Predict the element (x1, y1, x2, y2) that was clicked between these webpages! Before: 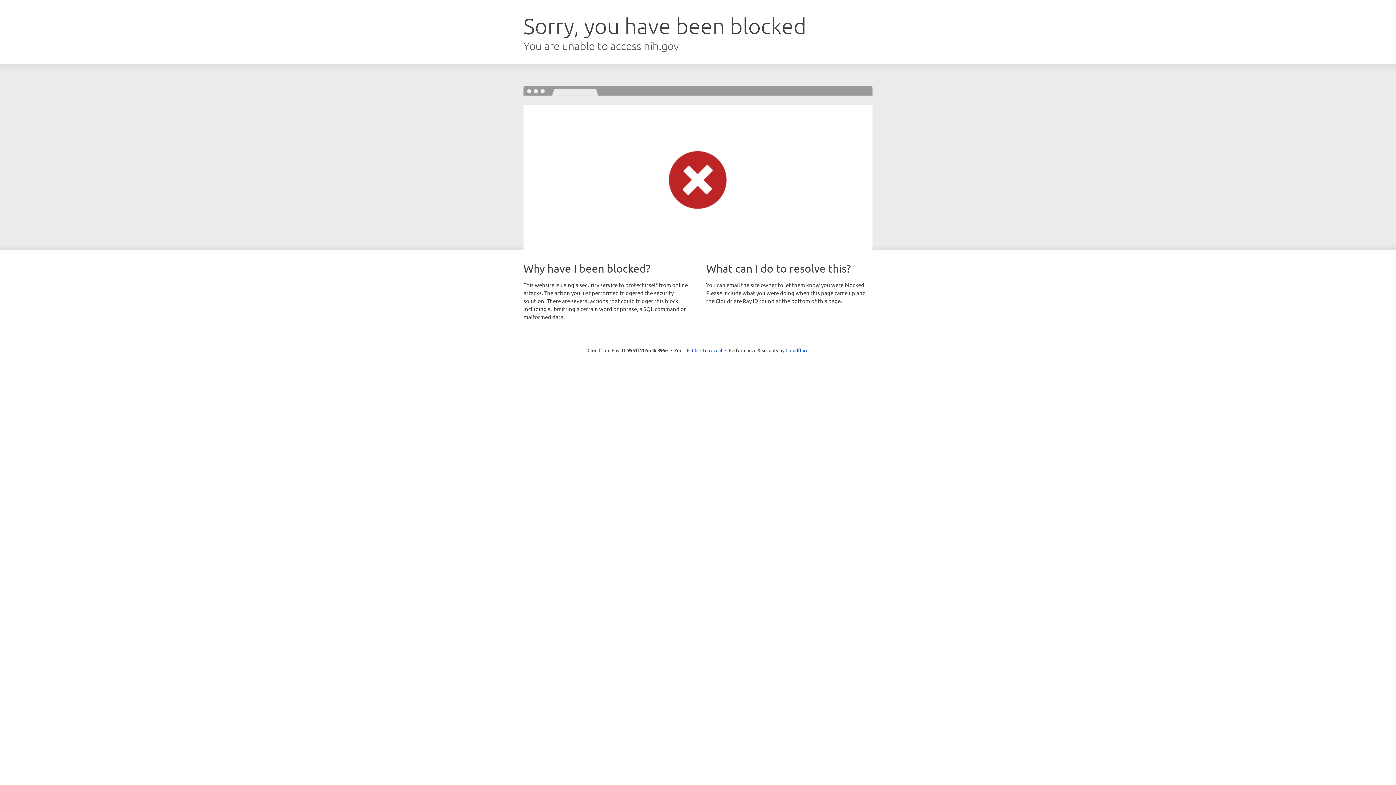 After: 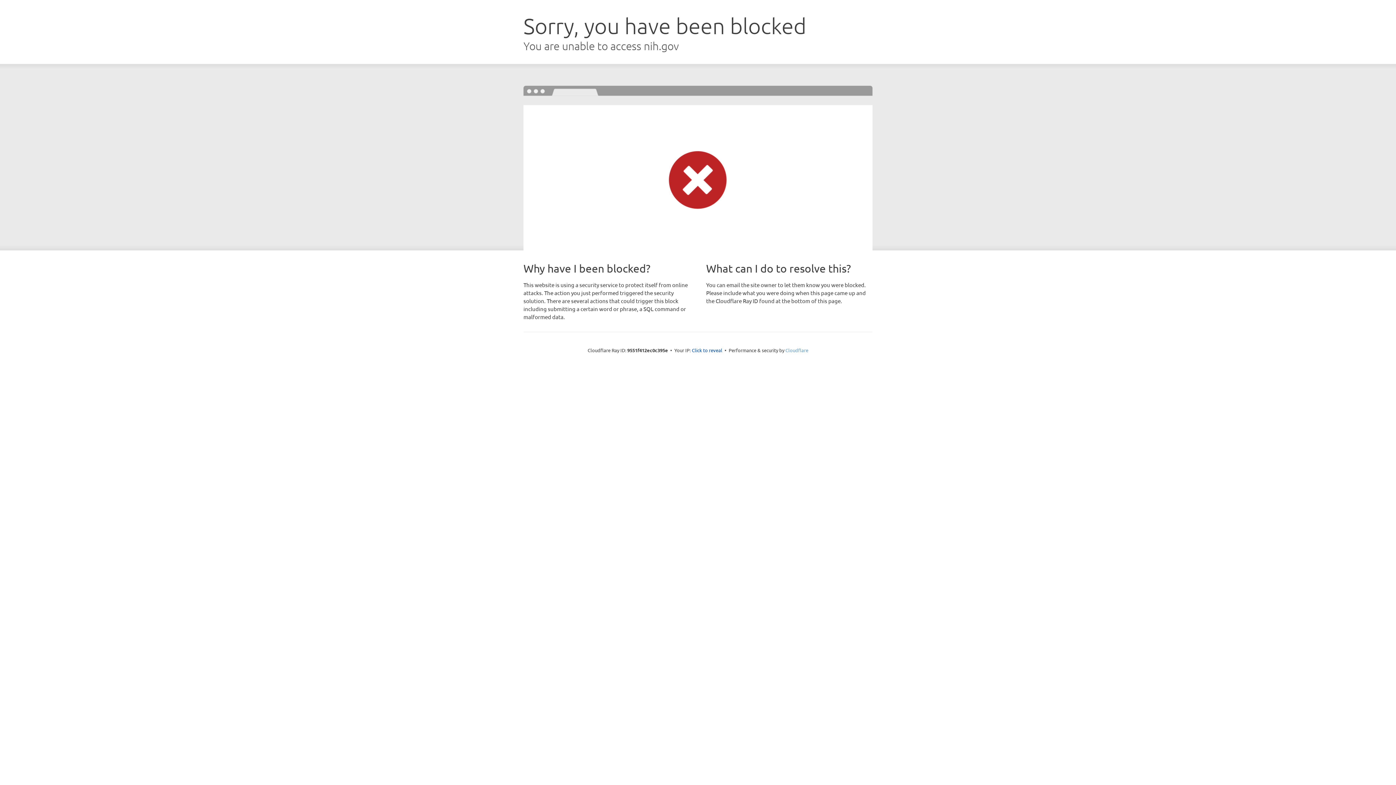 Action: label: Cloudflare bbox: (785, 347, 808, 353)